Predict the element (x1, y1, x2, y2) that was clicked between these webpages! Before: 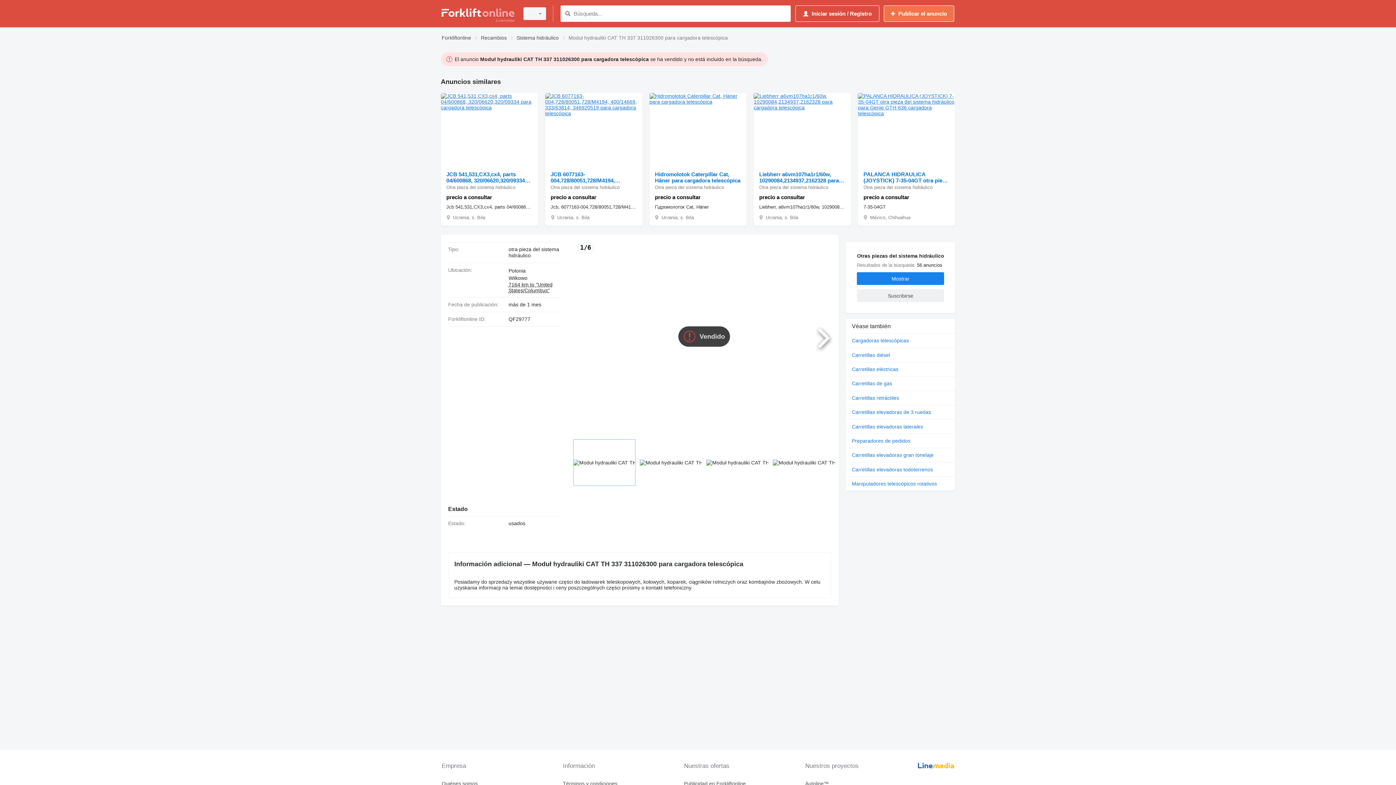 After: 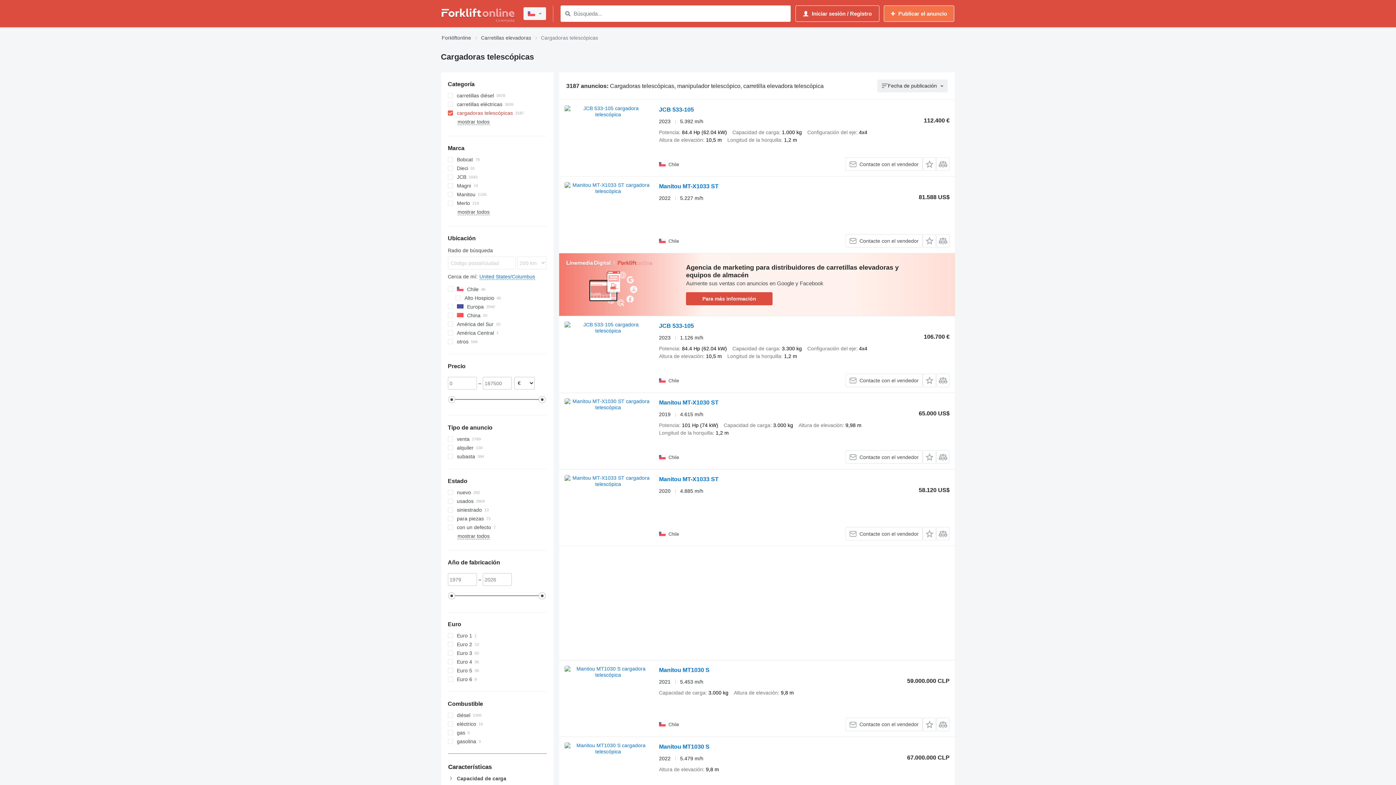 Action: label: Cargadoras telescópicas bbox: (846, 333, 955, 347)